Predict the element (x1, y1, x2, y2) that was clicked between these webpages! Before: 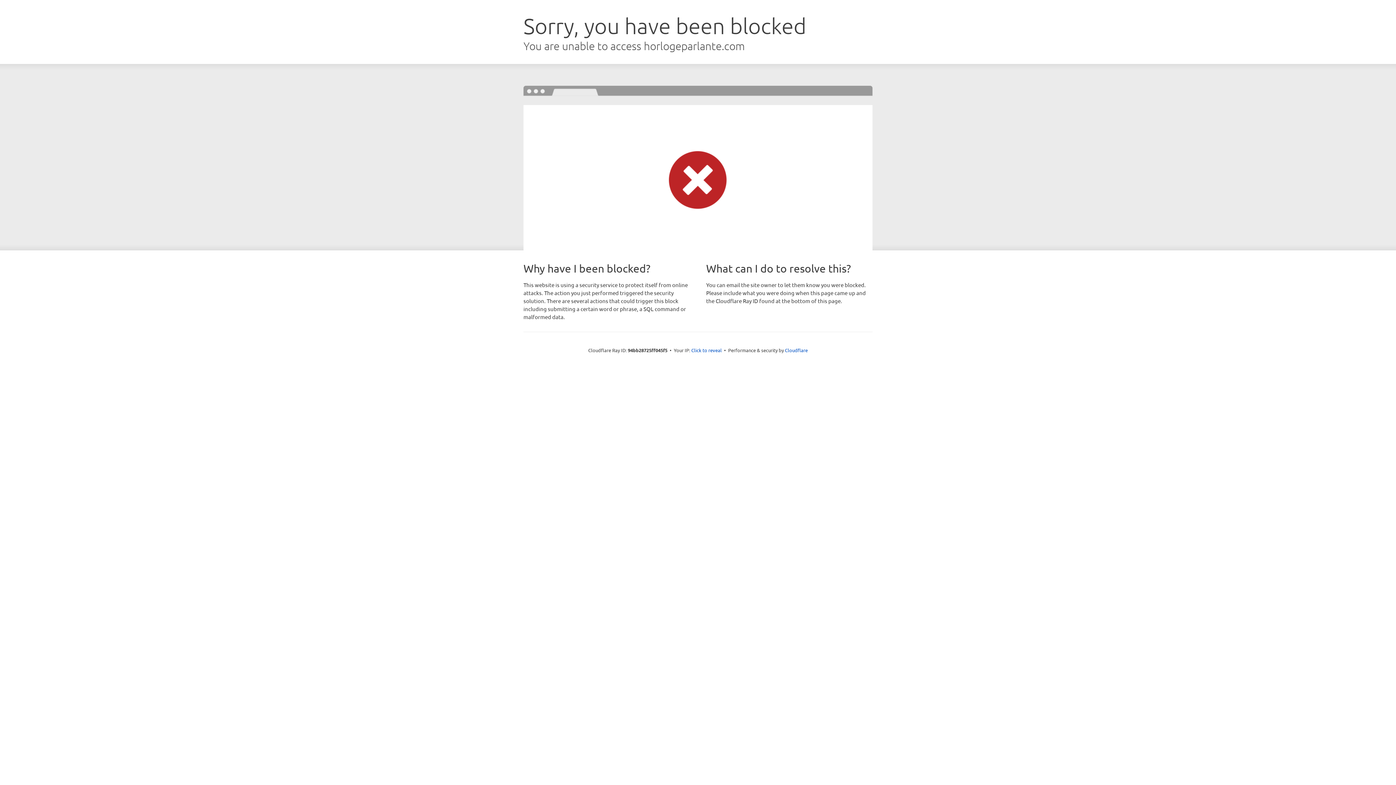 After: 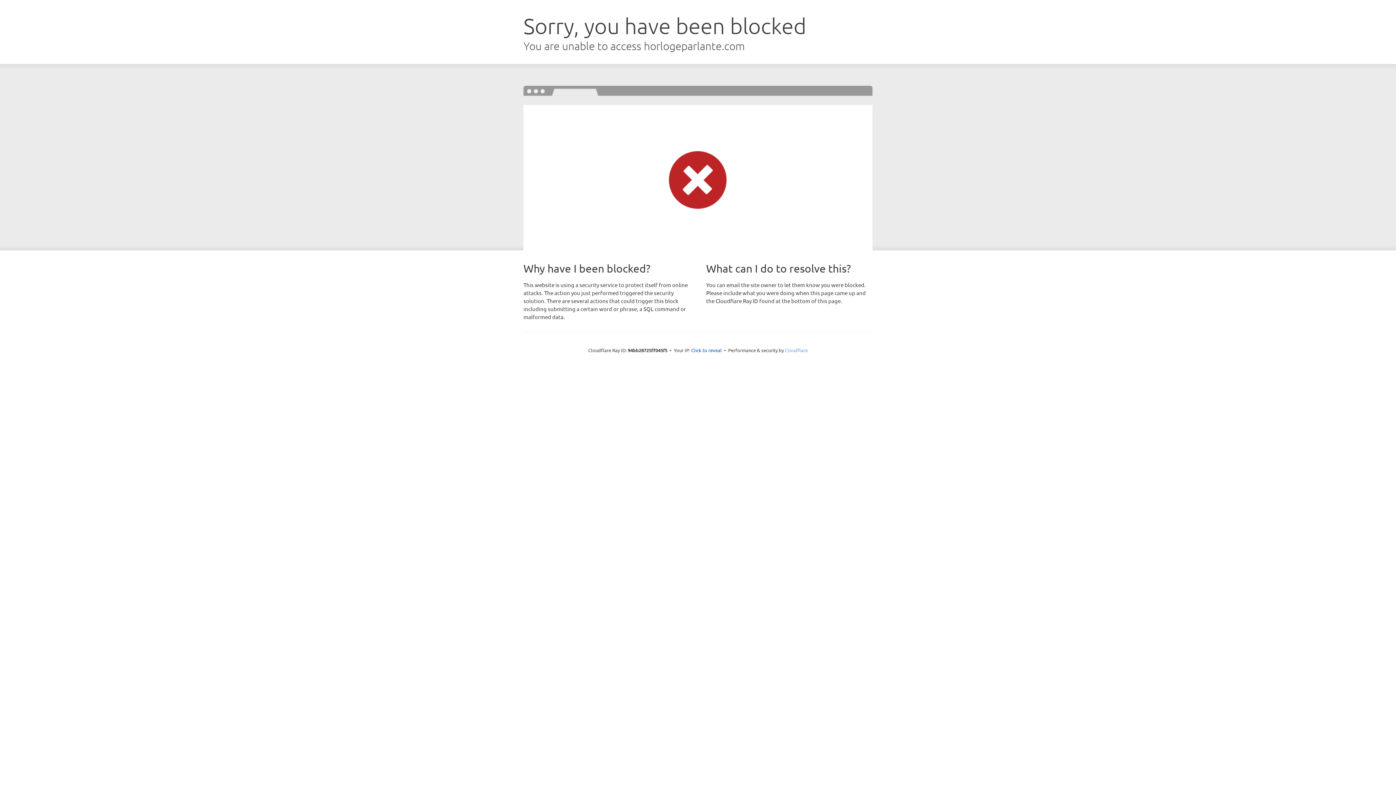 Action: bbox: (785, 347, 808, 353) label: Cloudflare